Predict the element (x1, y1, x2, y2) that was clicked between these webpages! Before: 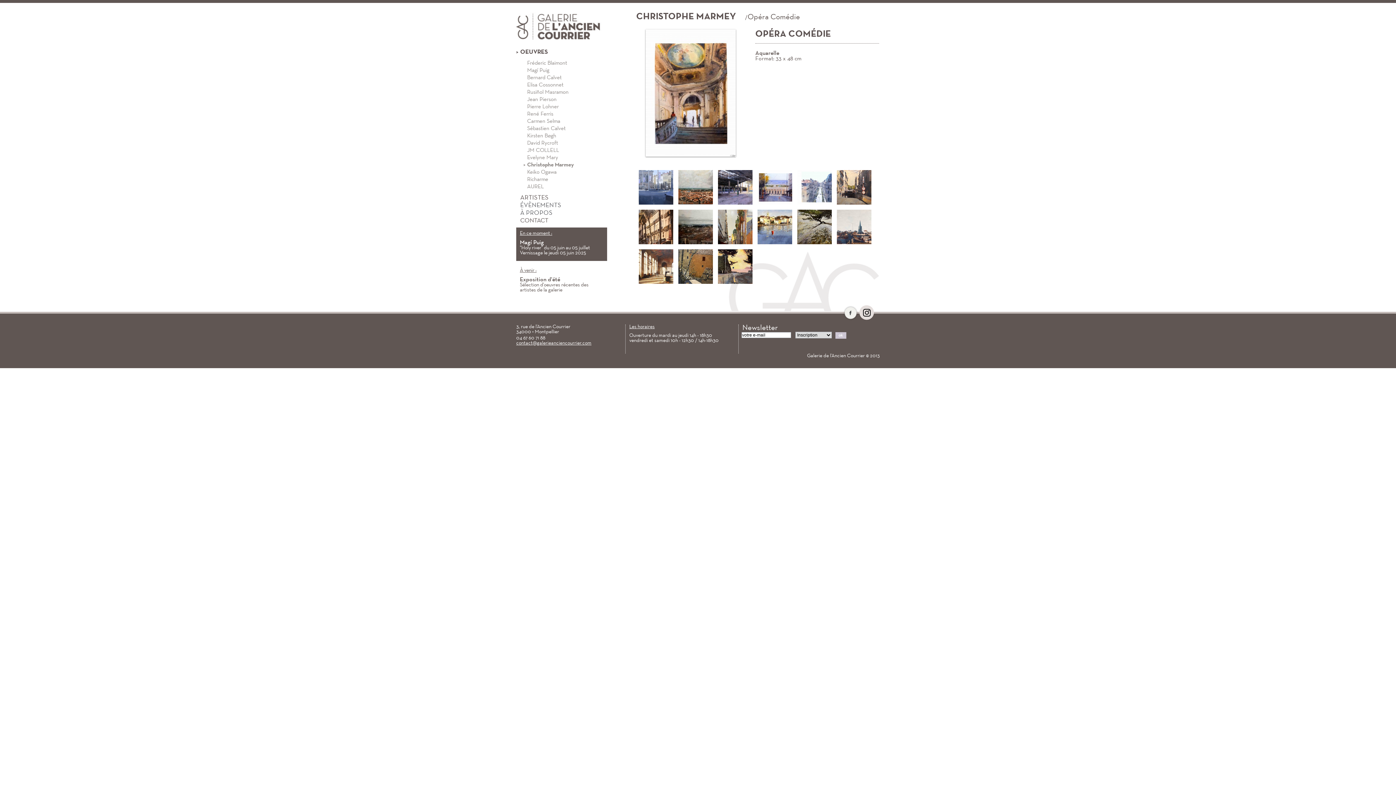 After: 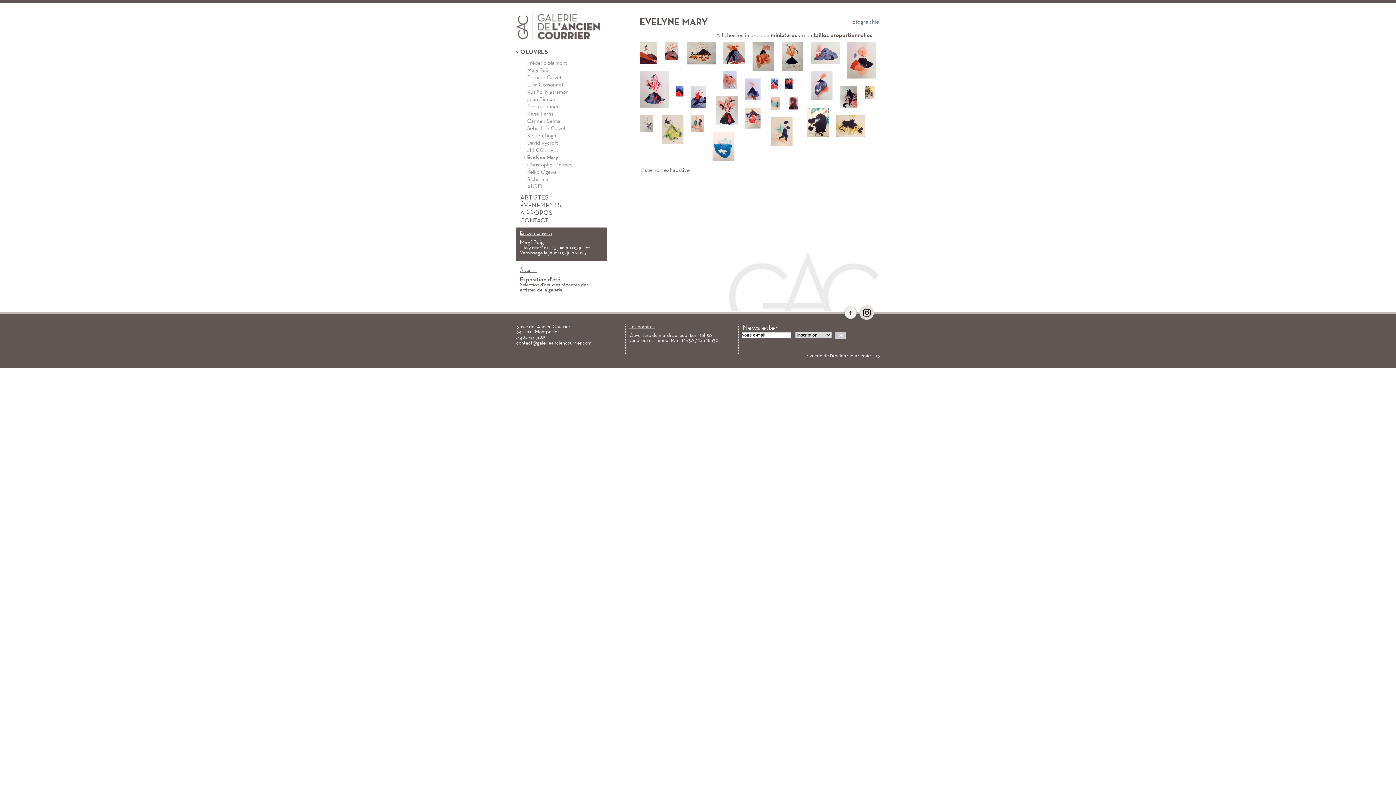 Action: label: Evelyne Mary bbox: (523, 155, 607, 160)